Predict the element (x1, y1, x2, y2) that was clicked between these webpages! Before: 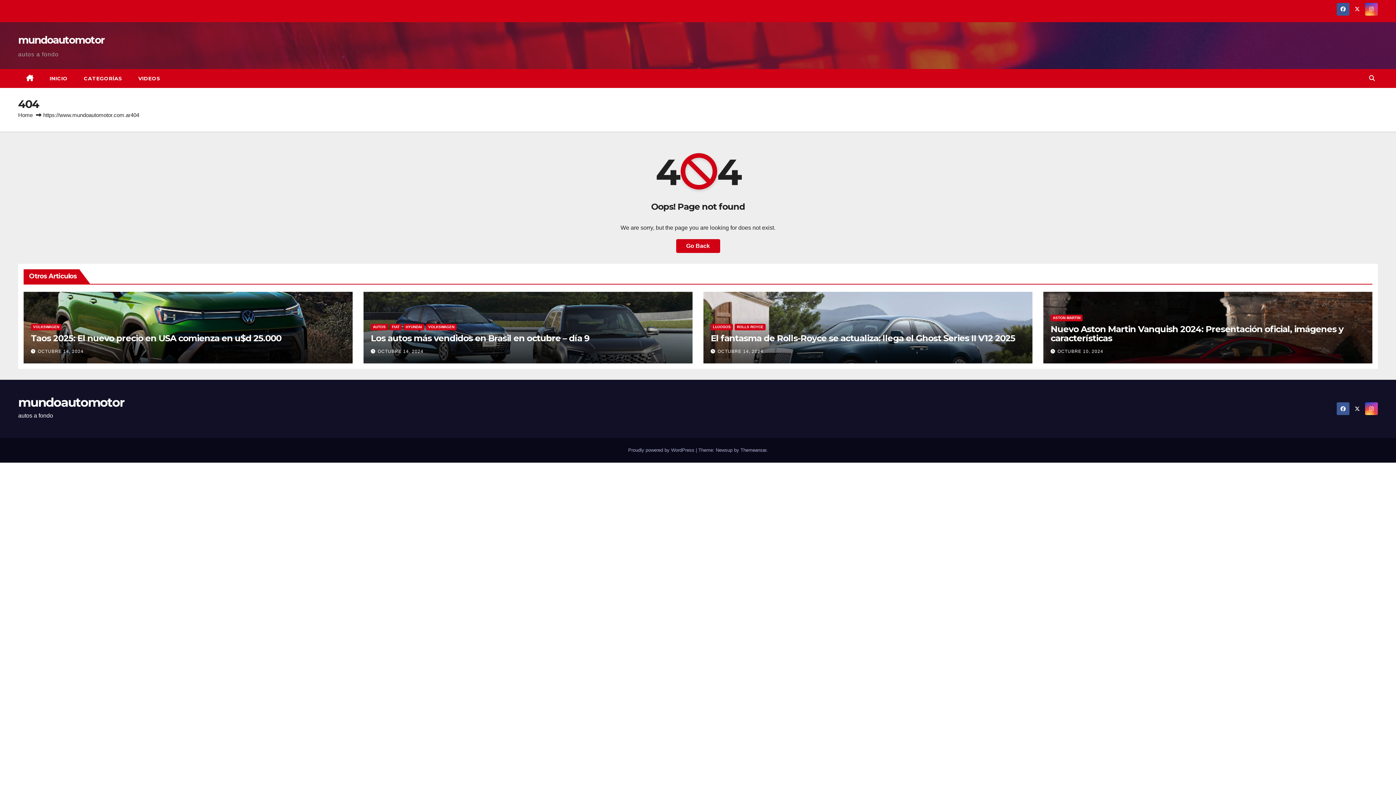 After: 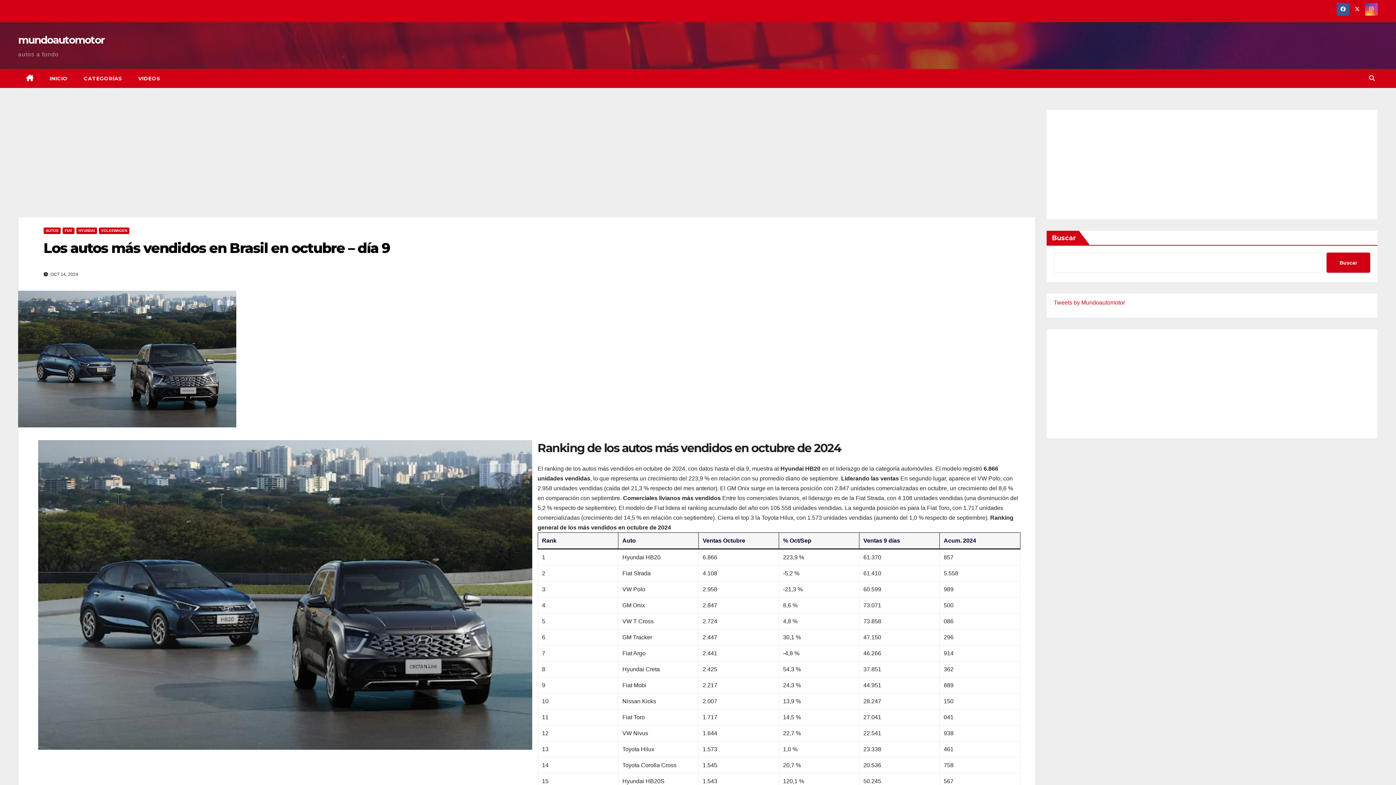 Action: label: Los autos más vendidos en Brasil en octubre – día 9 bbox: (370, 333, 589, 343)